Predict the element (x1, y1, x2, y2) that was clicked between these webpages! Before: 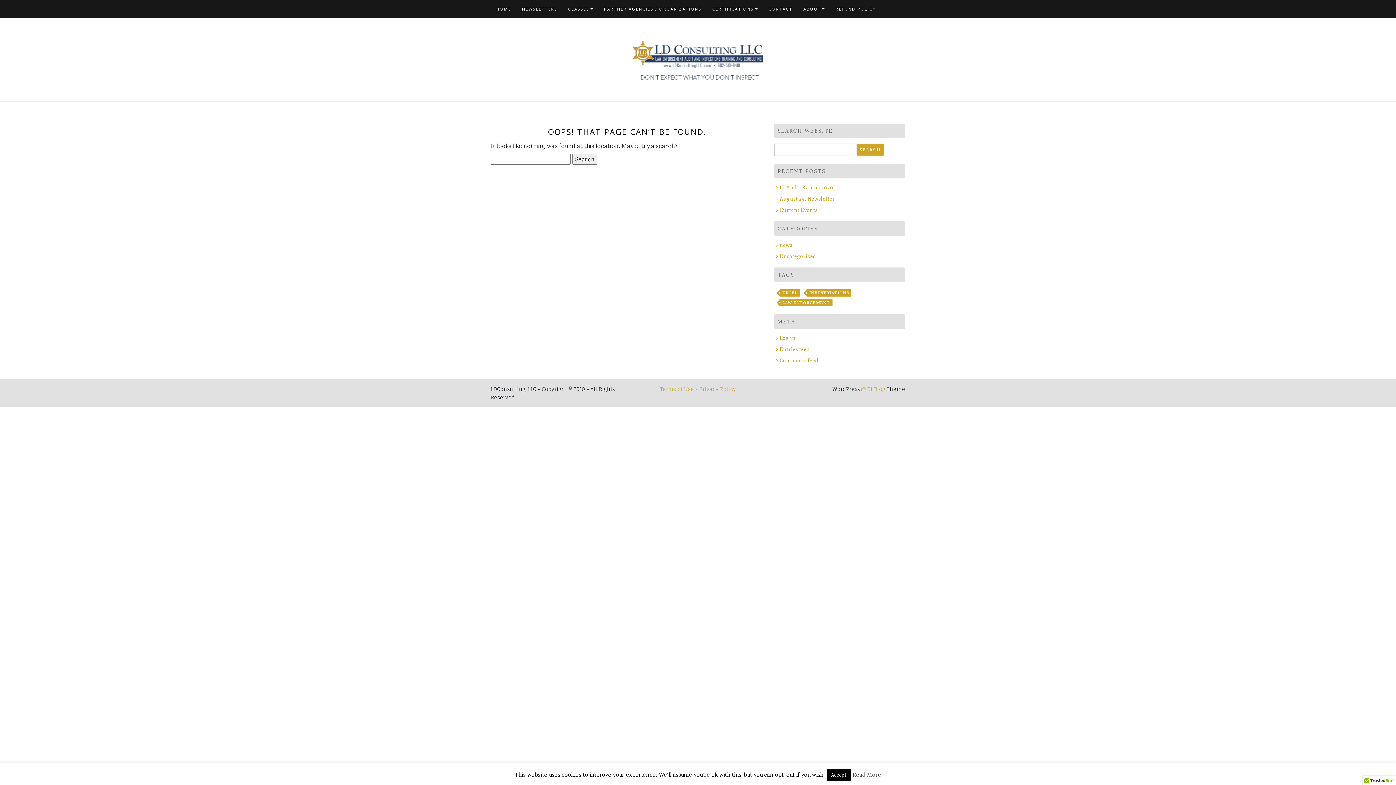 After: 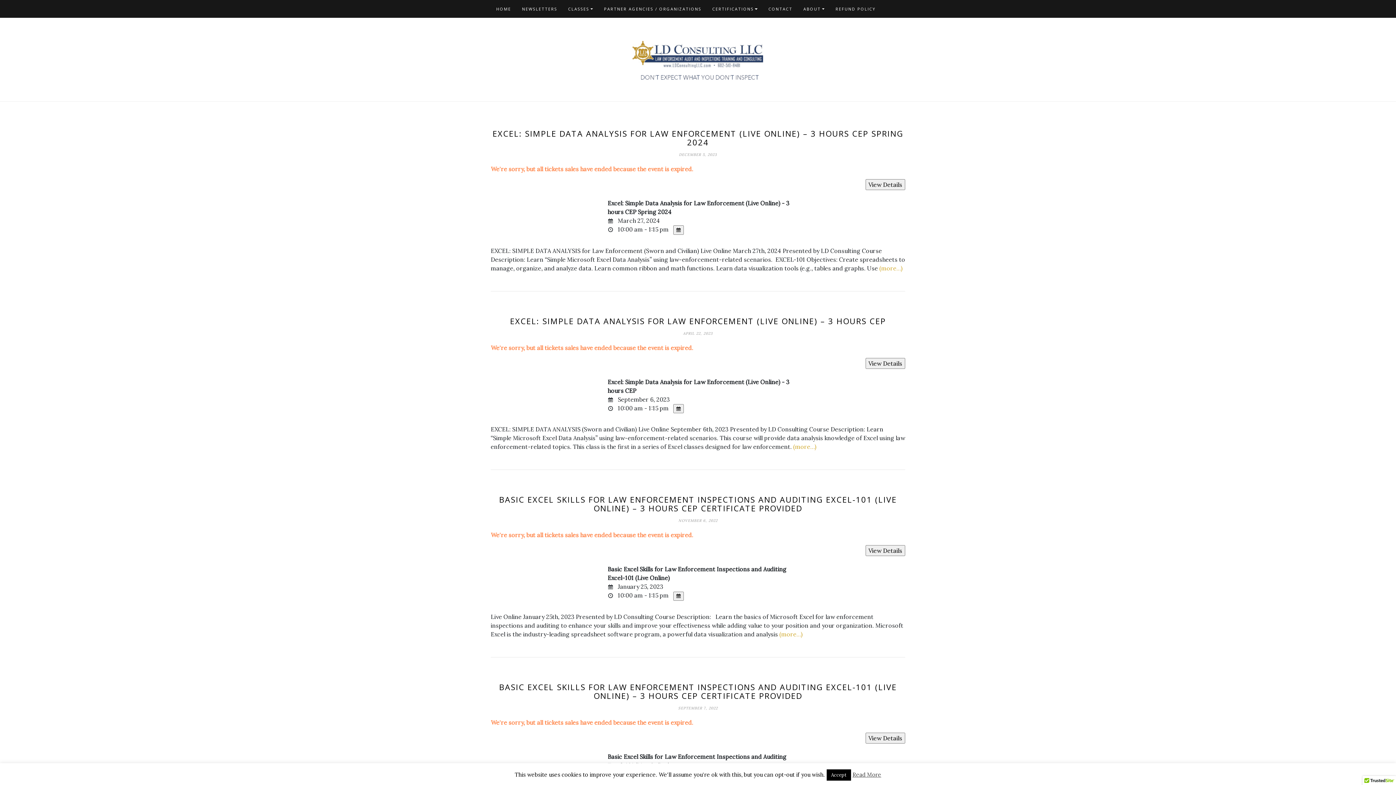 Action: label: EXCEL bbox: (780, 289, 800, 296)